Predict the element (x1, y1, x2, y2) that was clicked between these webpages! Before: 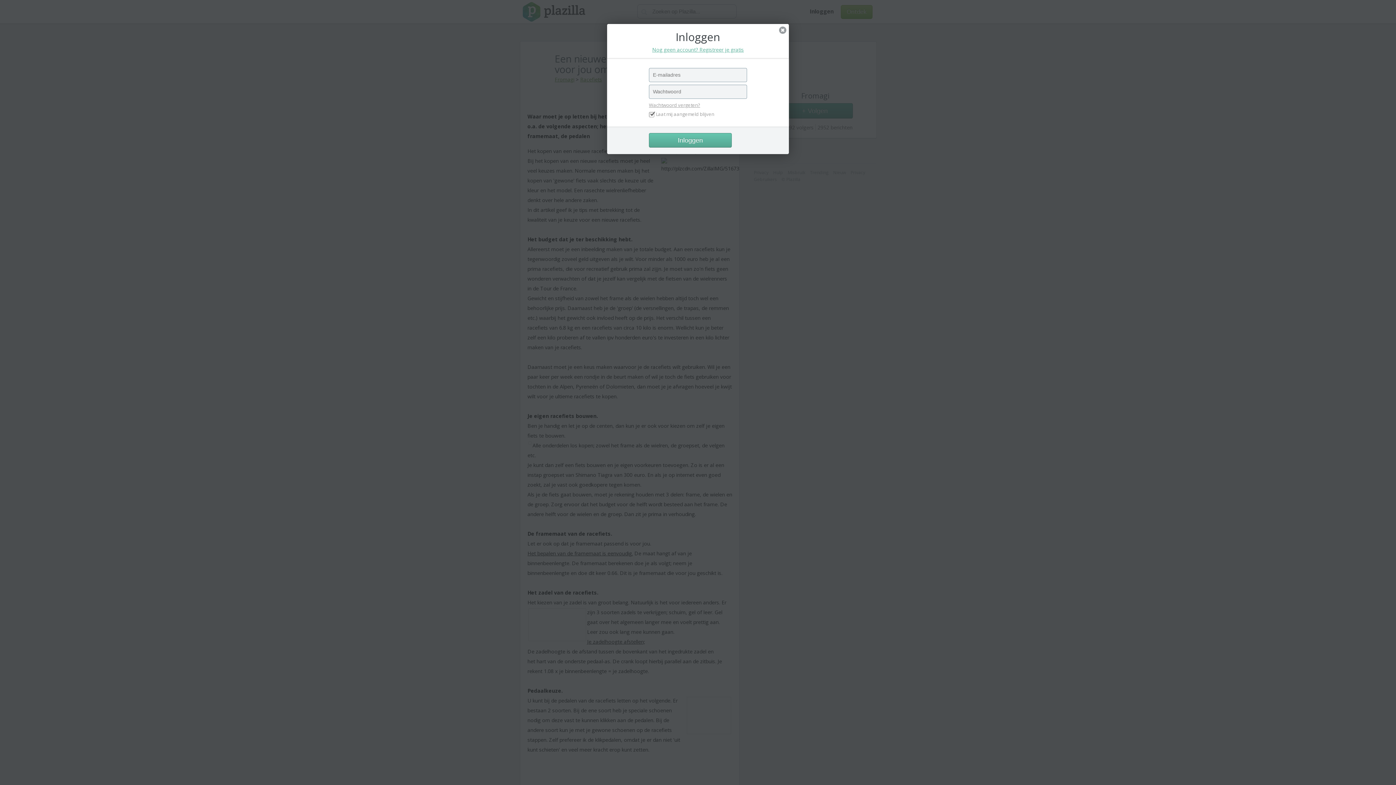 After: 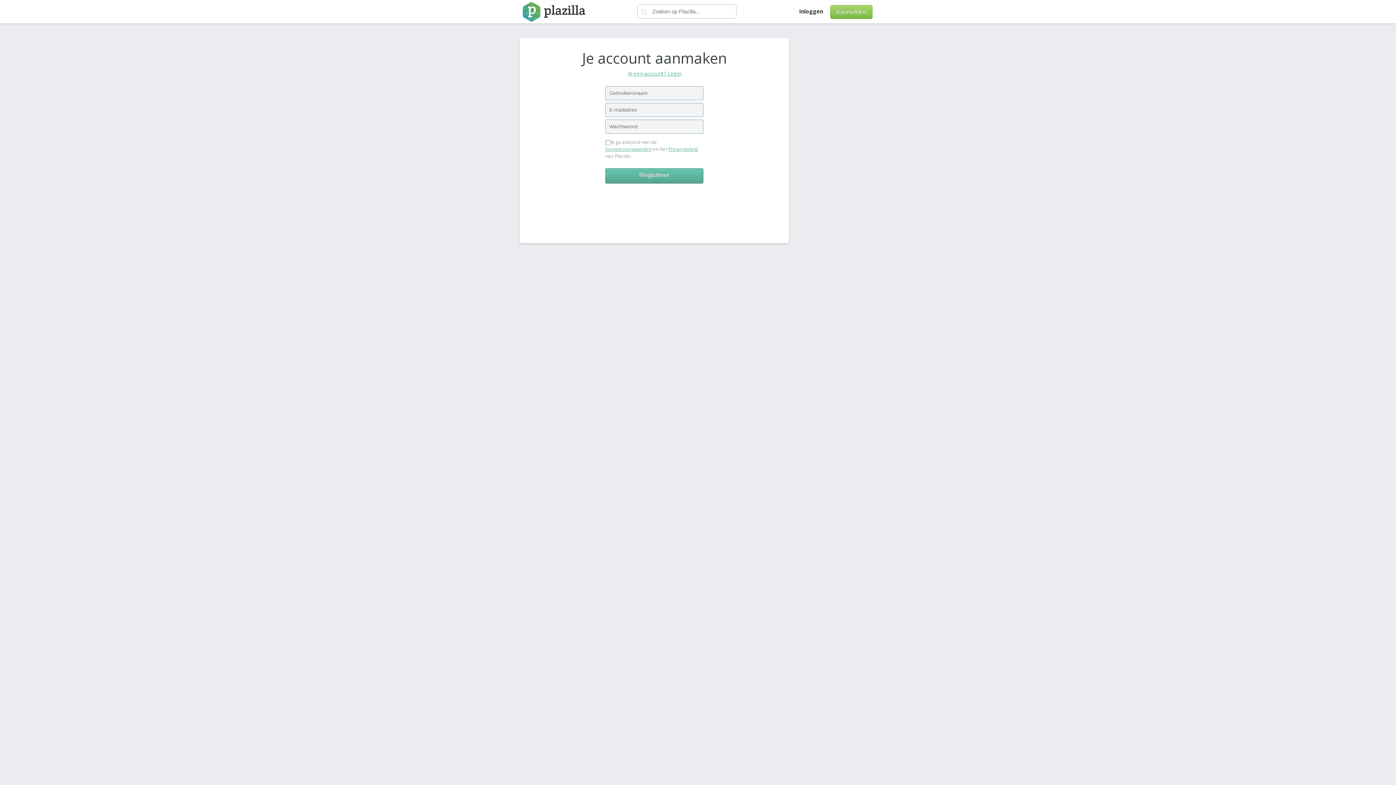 Action: bbox: (652, 46, 744, 53) label: Nog geen account? Registreer je gratis